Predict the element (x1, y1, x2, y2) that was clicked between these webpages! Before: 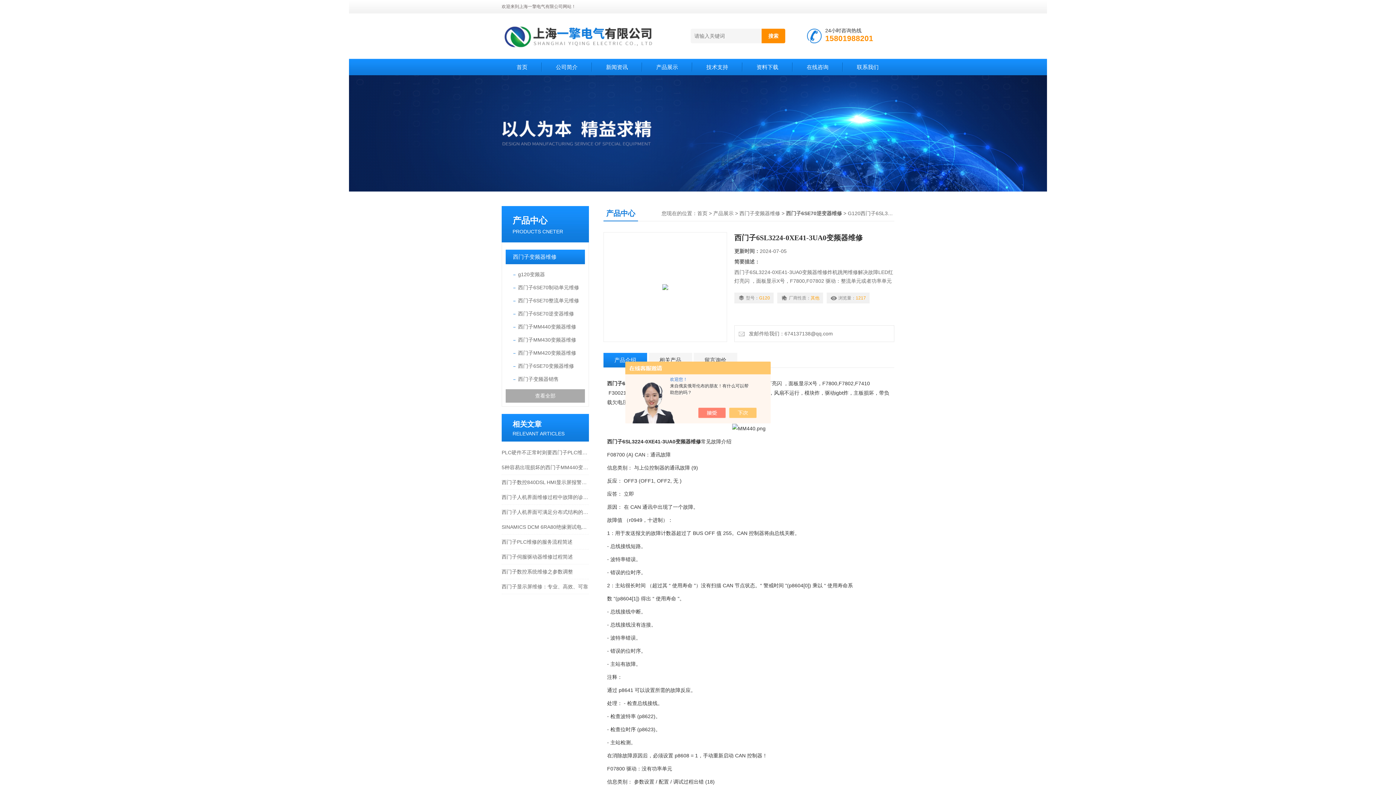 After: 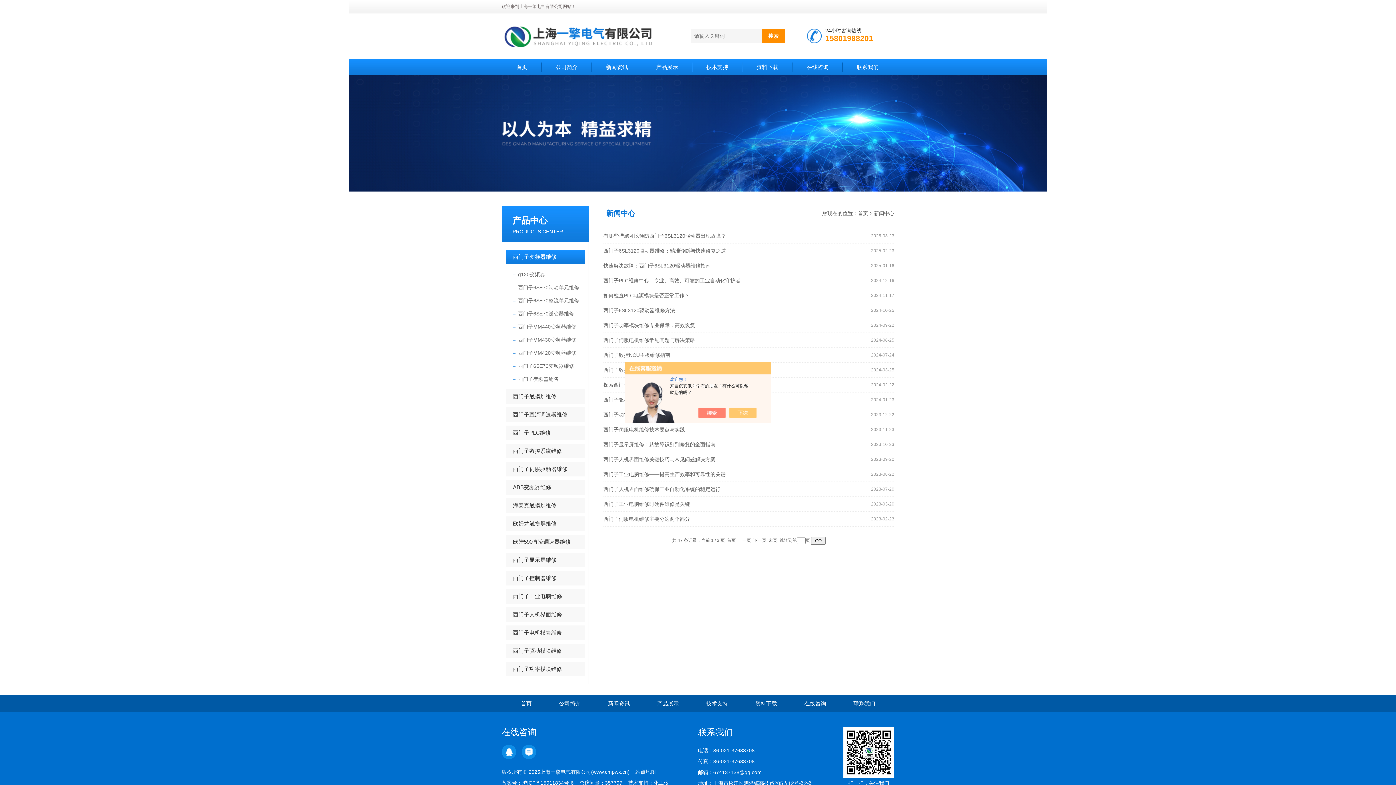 Action: bbox: (591, 58, 642, 75) label: 新闻资讯